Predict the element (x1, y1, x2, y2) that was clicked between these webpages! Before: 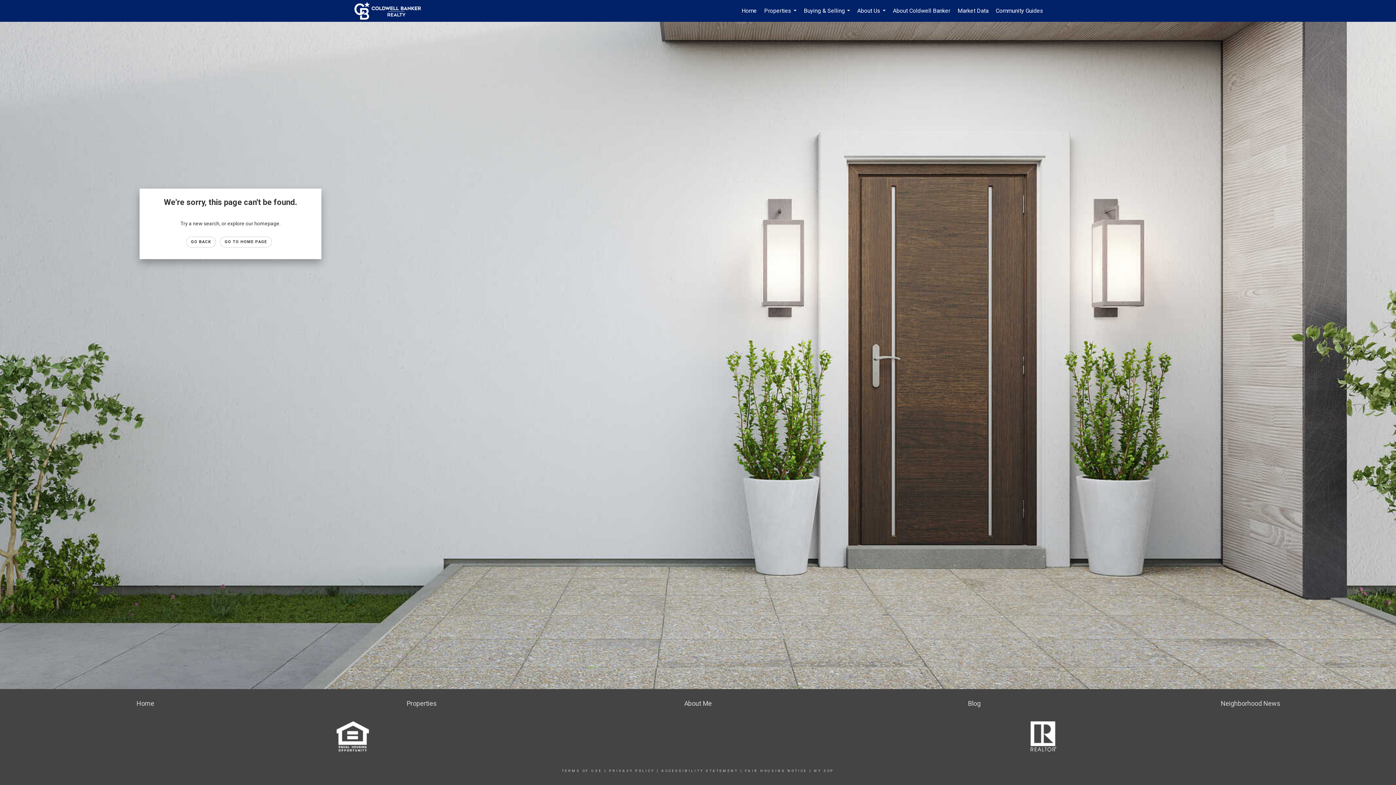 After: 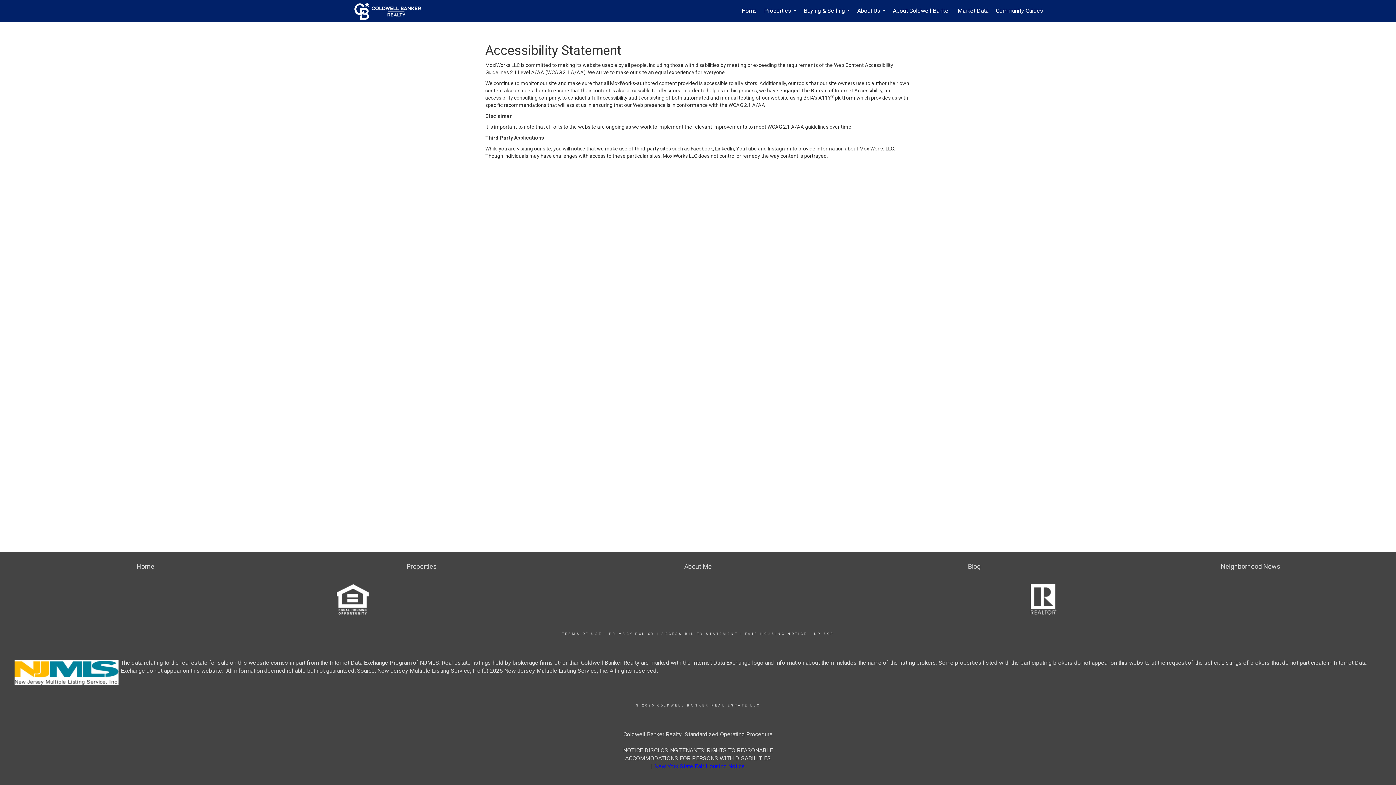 Action: bbox: (661, 769, 738, 773) label: ACCESSIBILITY STATEMENT